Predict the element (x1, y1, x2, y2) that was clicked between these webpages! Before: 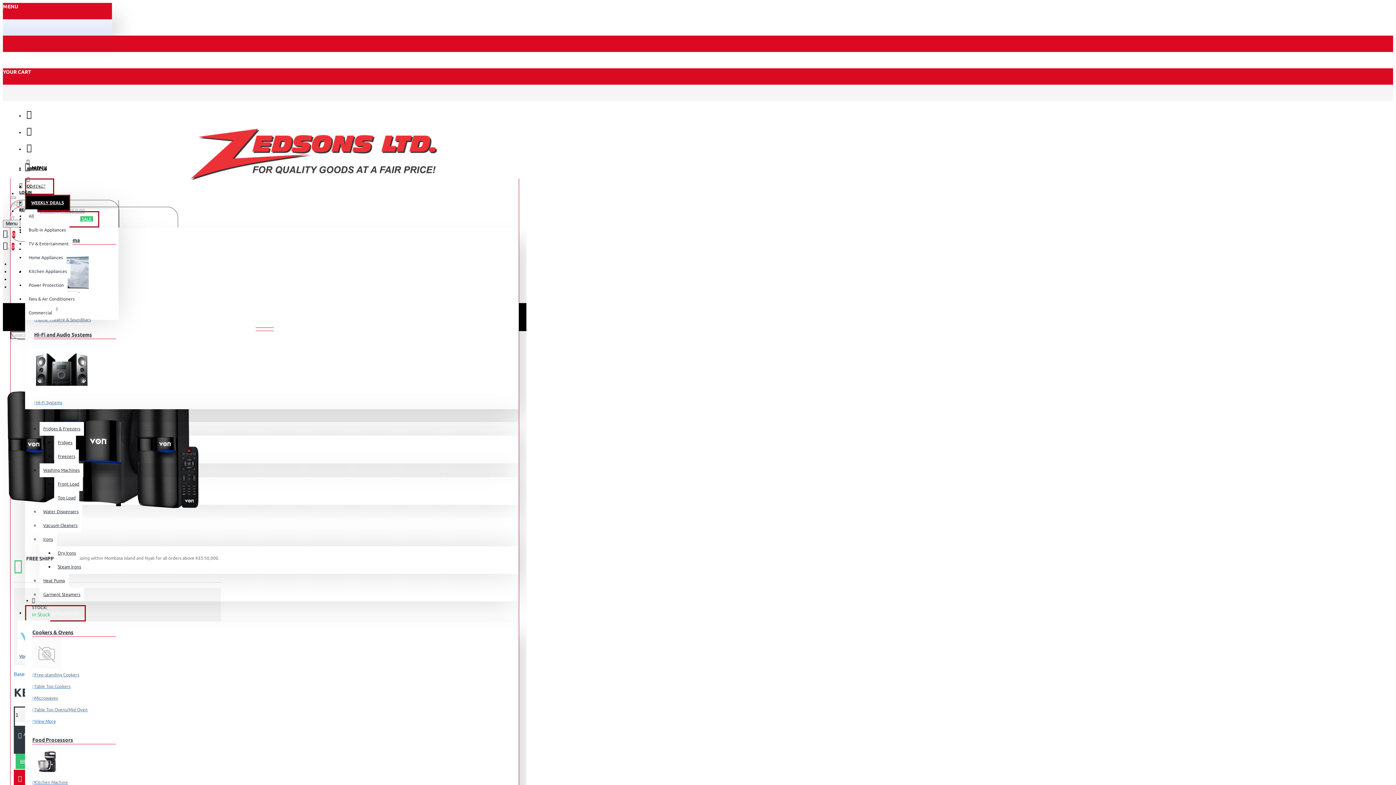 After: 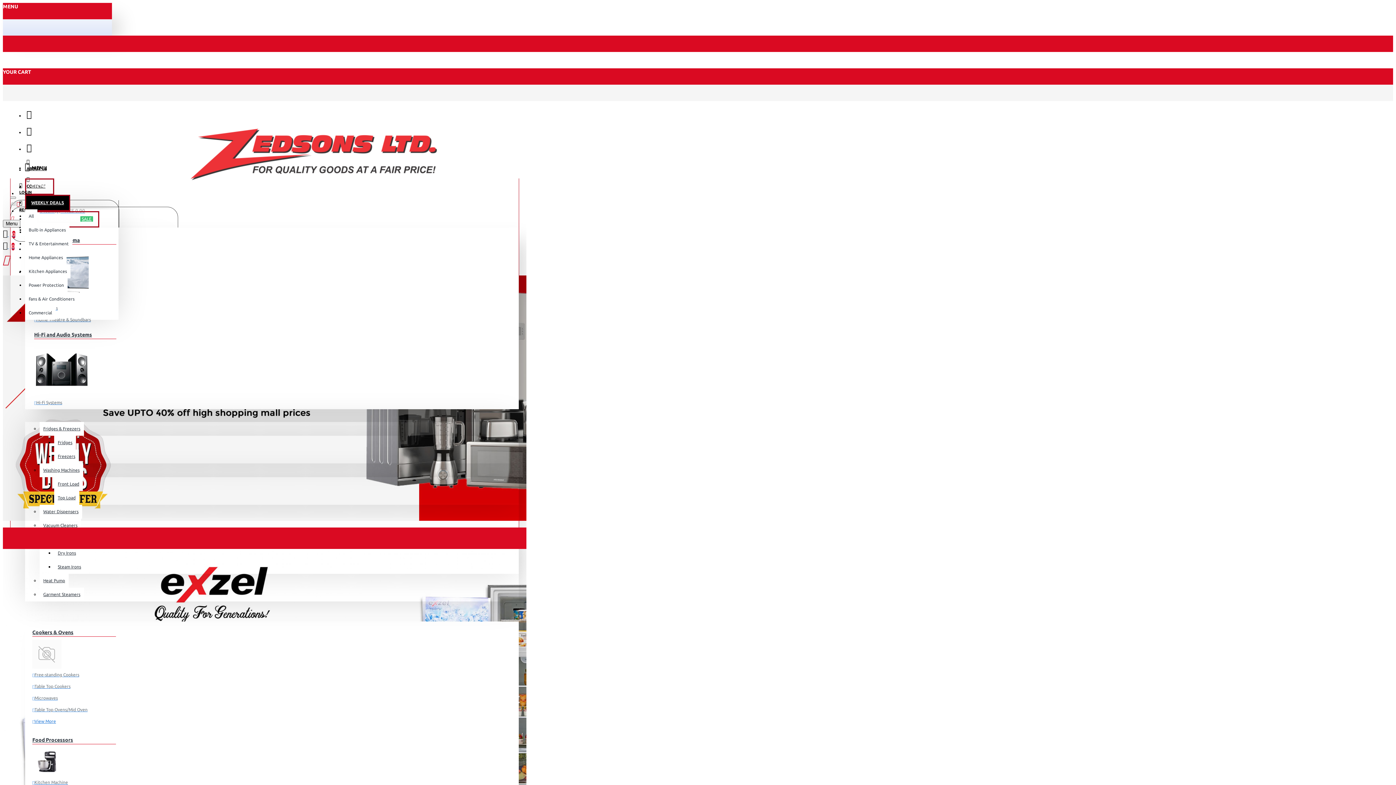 Action: bbox: (180, 118, 446, 192)